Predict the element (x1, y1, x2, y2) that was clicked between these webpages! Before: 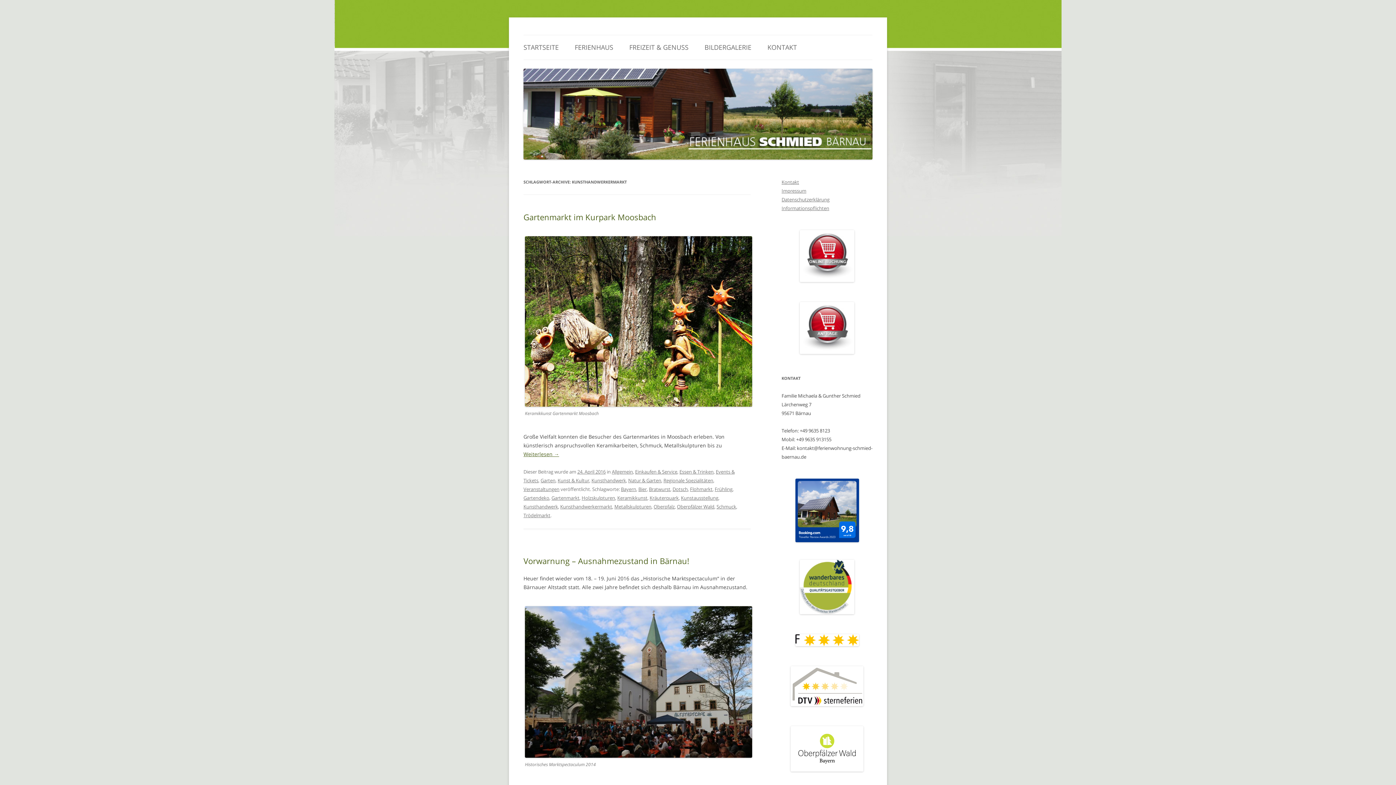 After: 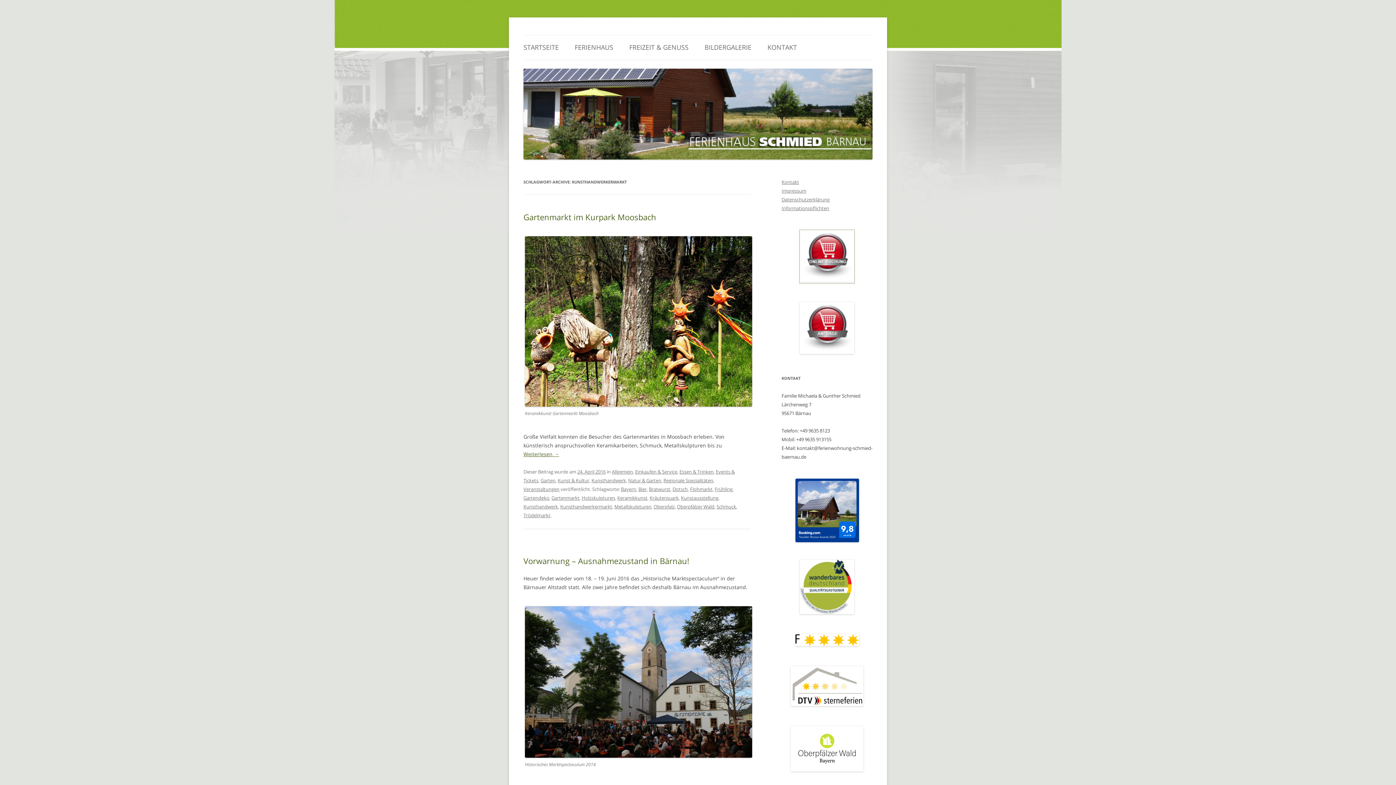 Action: bbox: (800, 277, 854, 283)